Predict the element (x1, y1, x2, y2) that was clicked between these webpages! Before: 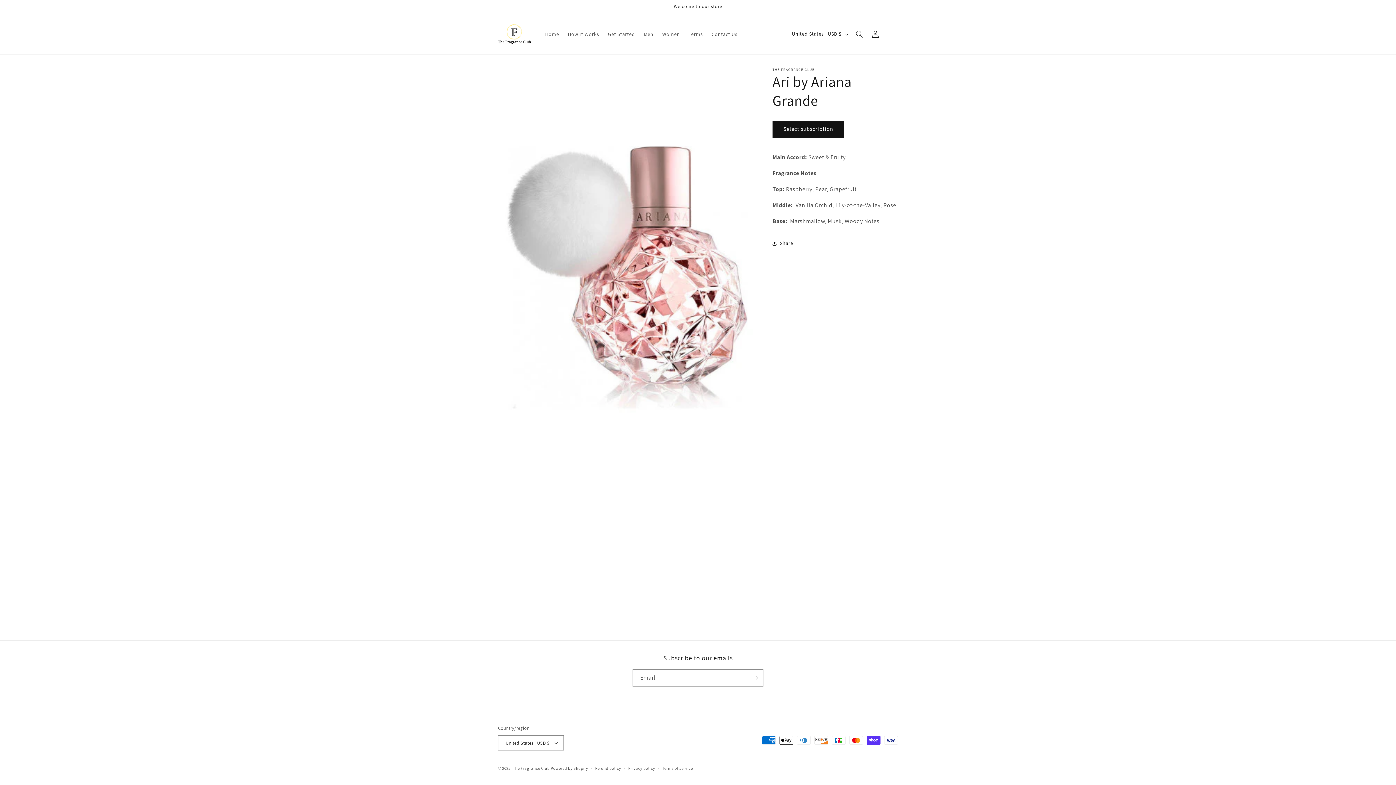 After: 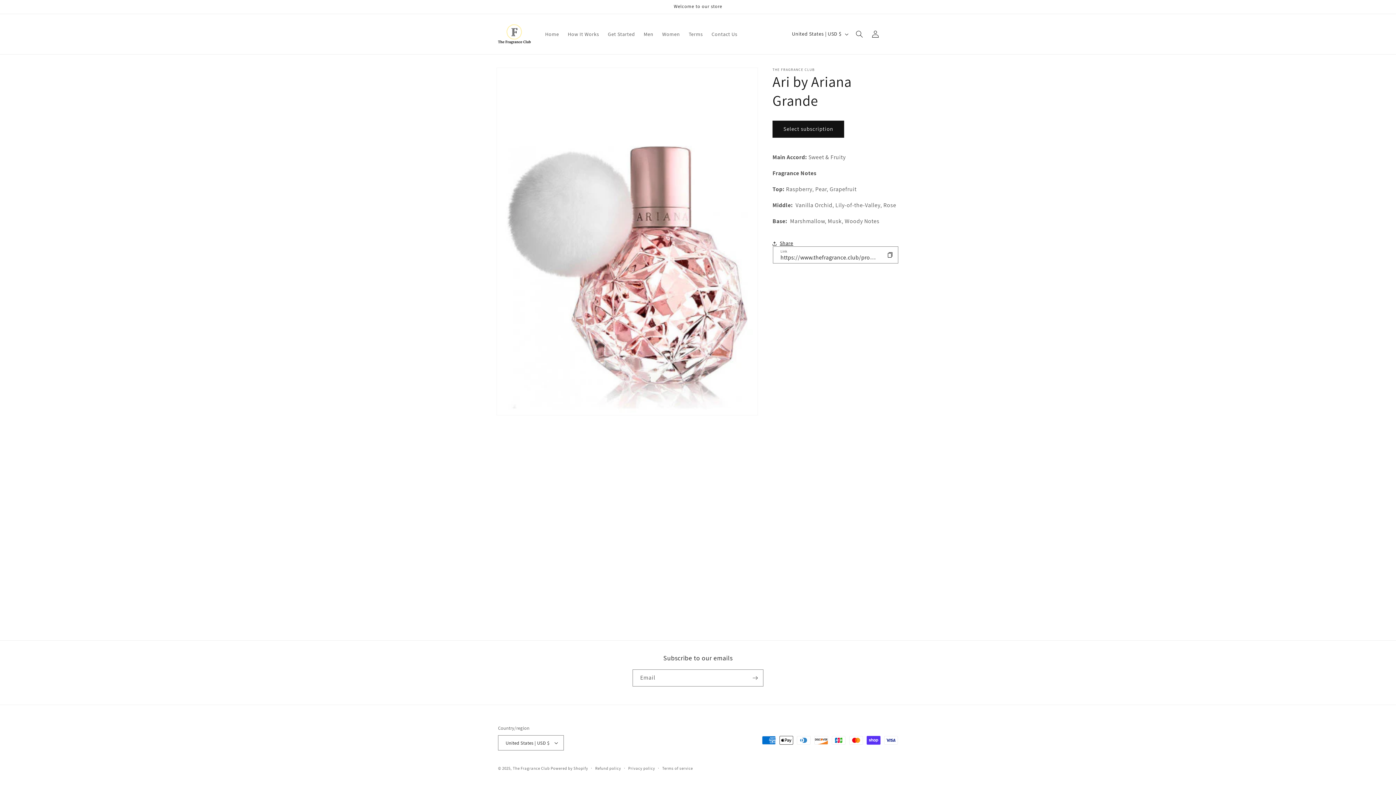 Action: label: Share bbox: (772, 235, 793, 251)